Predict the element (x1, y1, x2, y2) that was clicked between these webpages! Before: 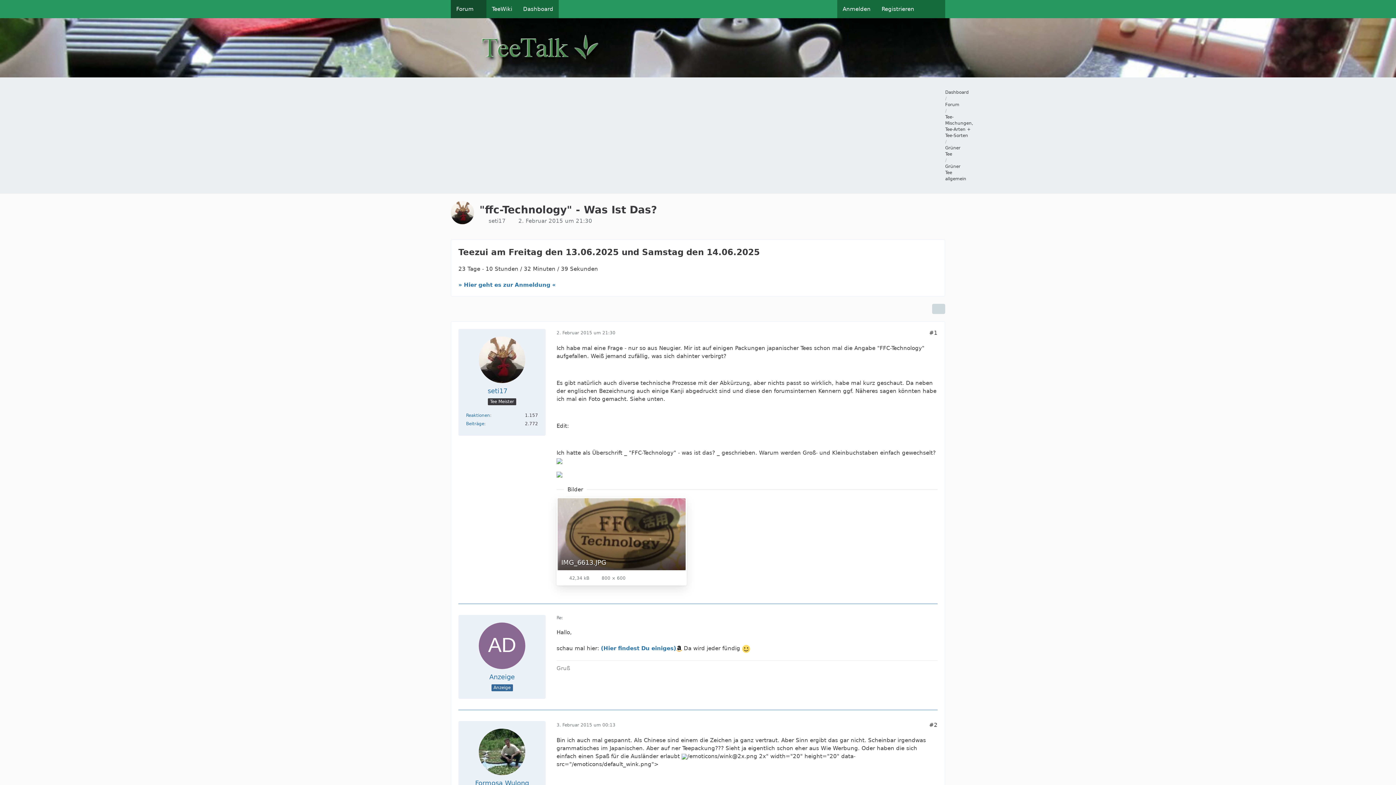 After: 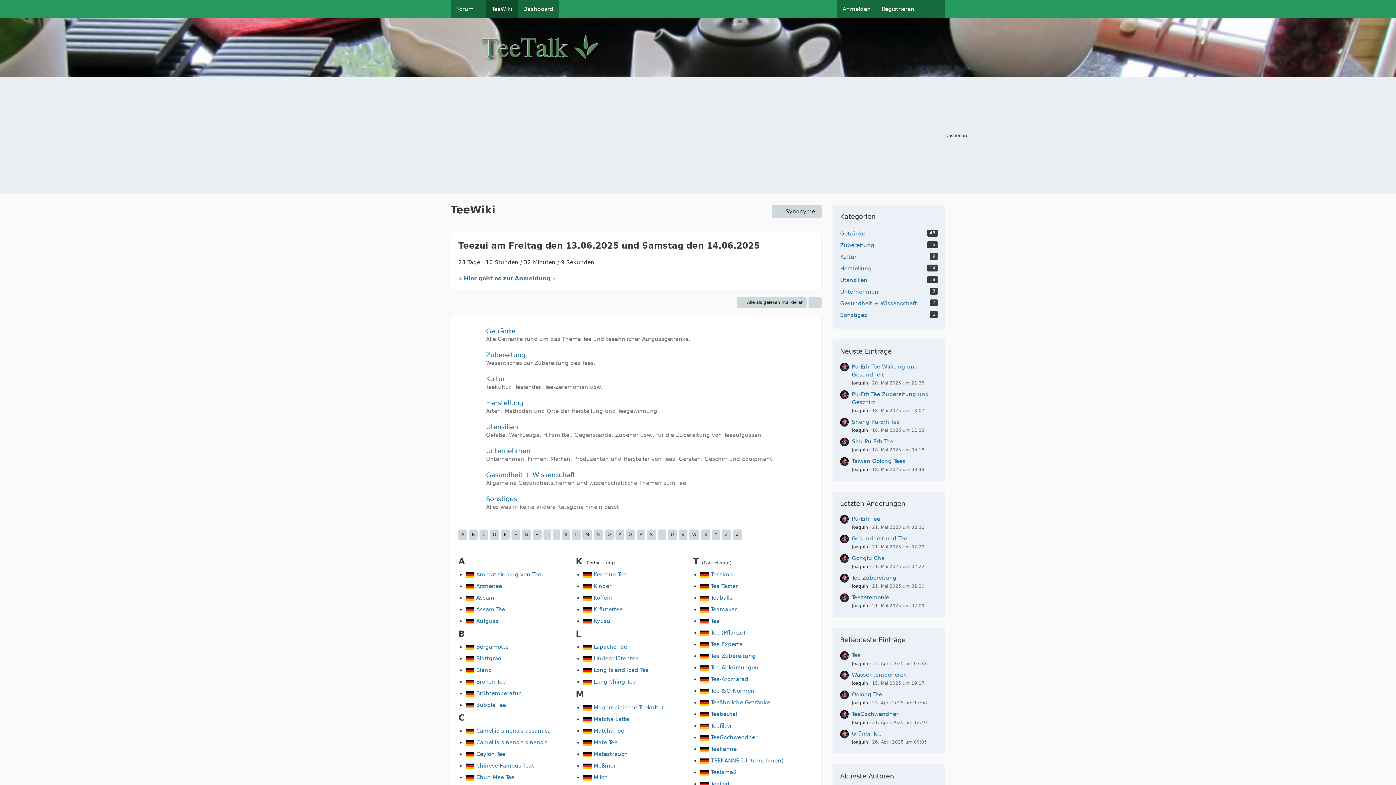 Action: label: TeeWiki bbox: (486, 0, 517, 18)